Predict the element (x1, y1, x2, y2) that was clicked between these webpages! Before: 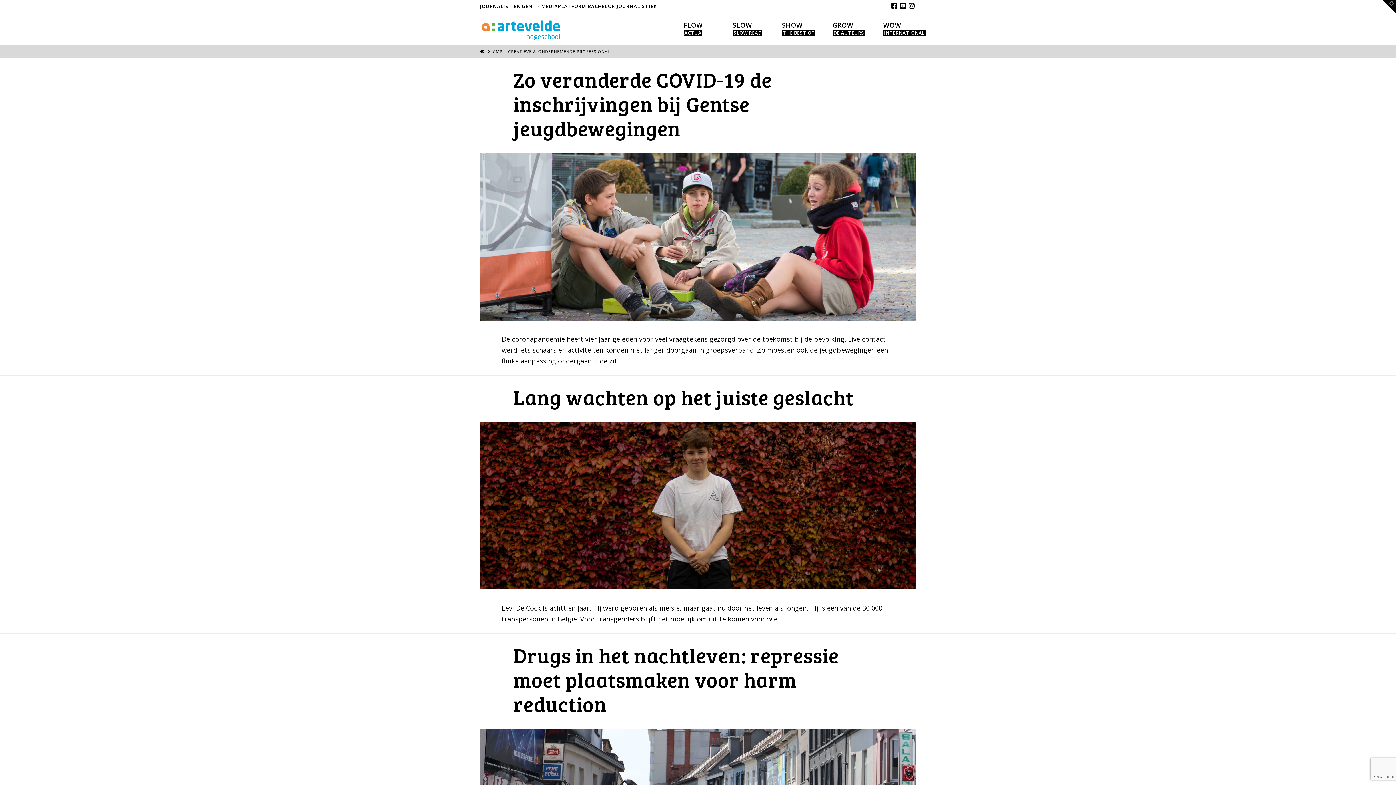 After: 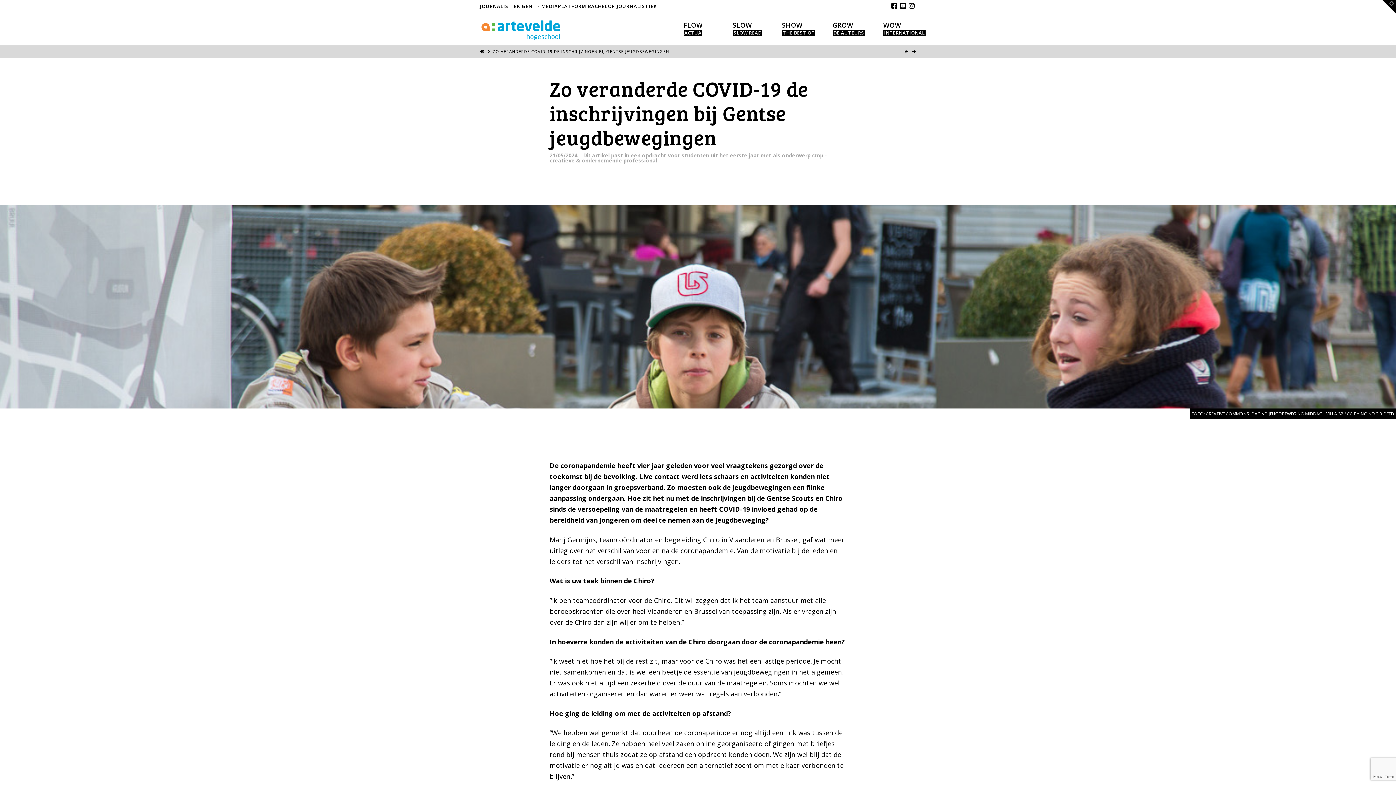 Action: bbox: (513, 65, 772, 142) label: Zo veranderde COVID-19 de inschrijvingen bij Gentse jeugdbewegingen